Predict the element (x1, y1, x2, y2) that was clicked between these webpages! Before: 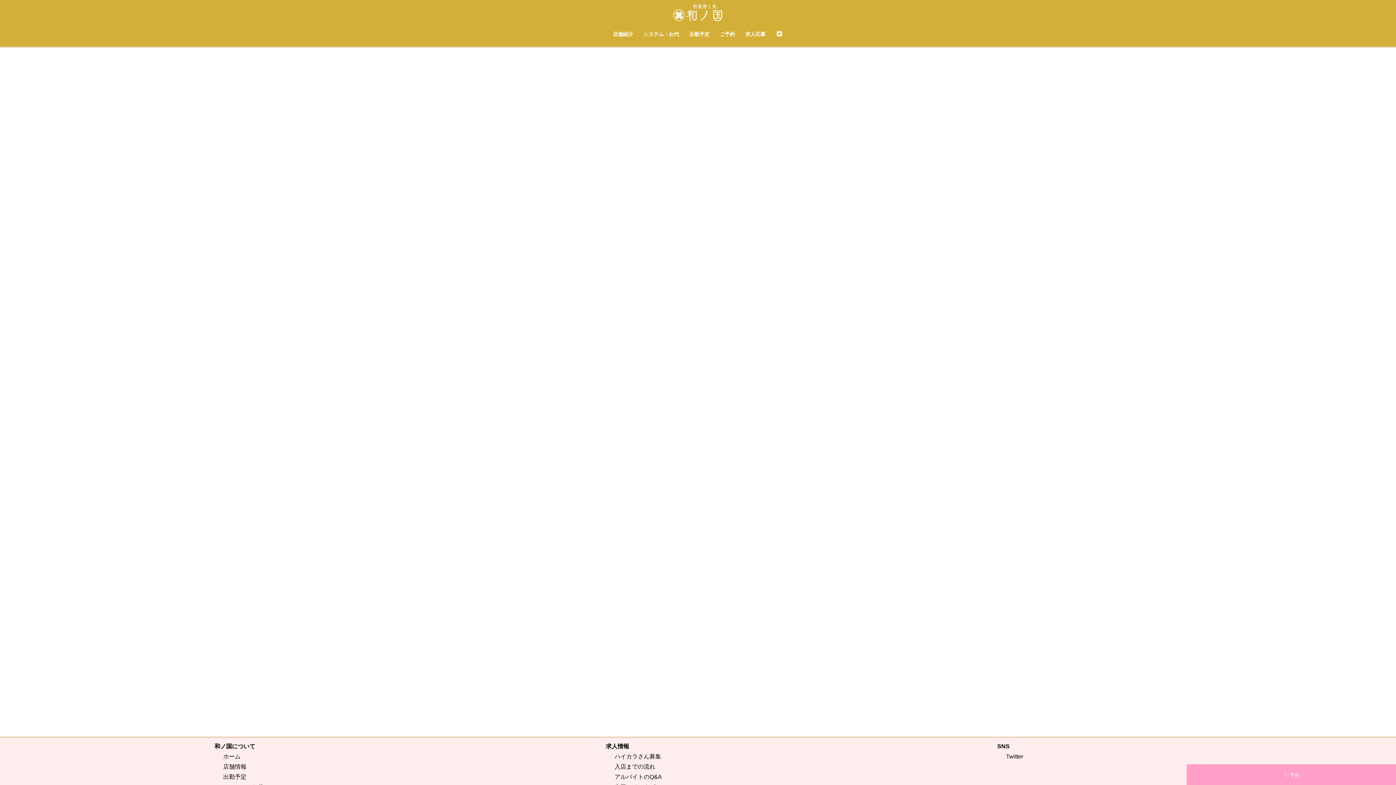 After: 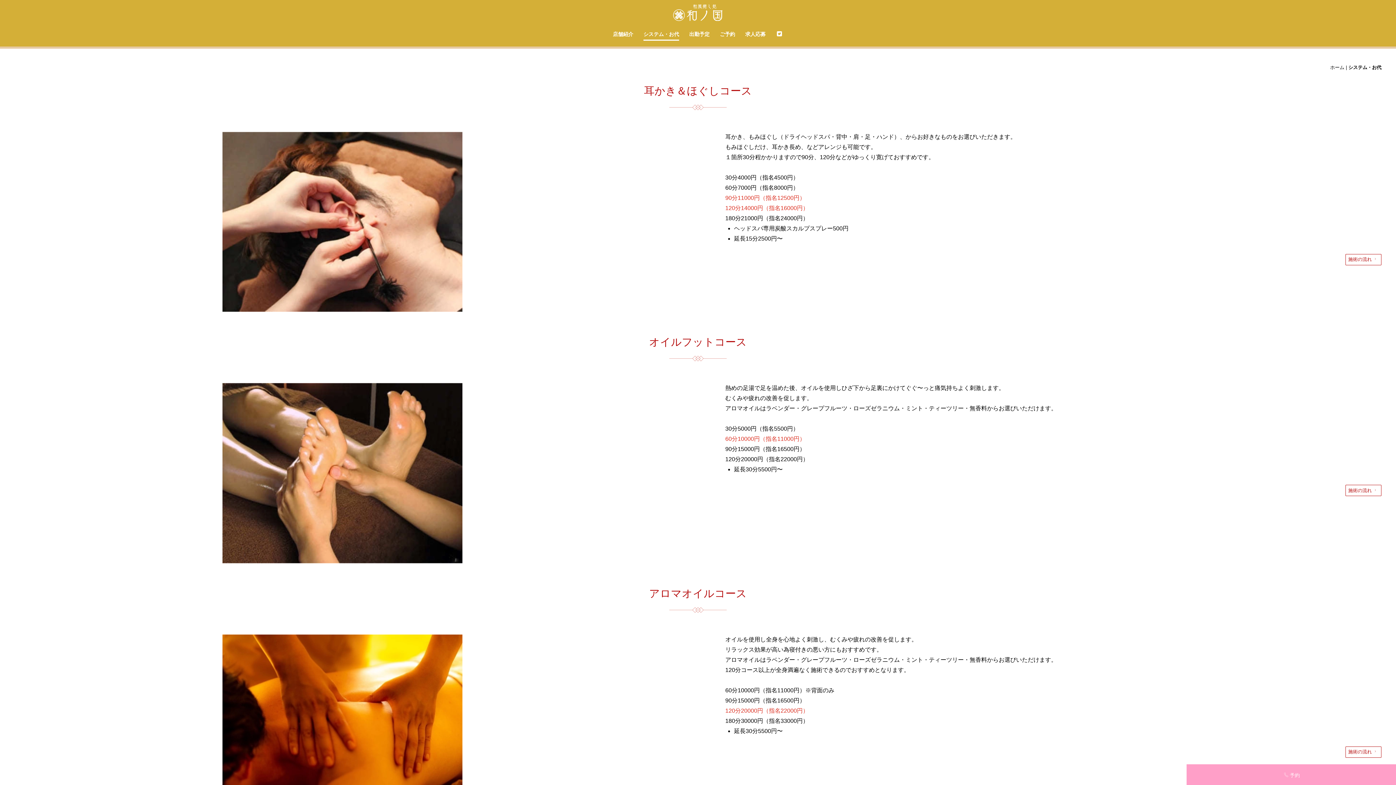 Action: label: システム・お代 bbox: (643, 27, 679, 40)